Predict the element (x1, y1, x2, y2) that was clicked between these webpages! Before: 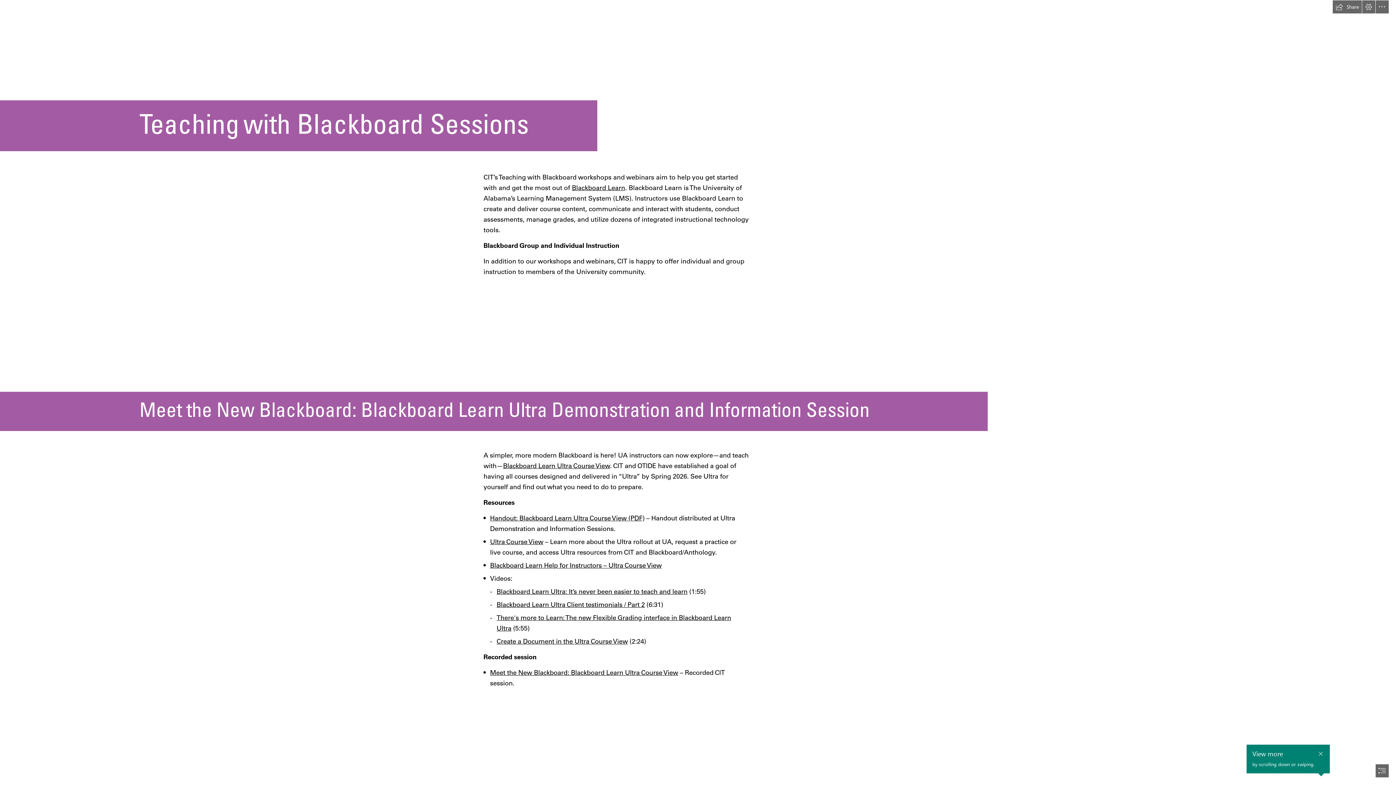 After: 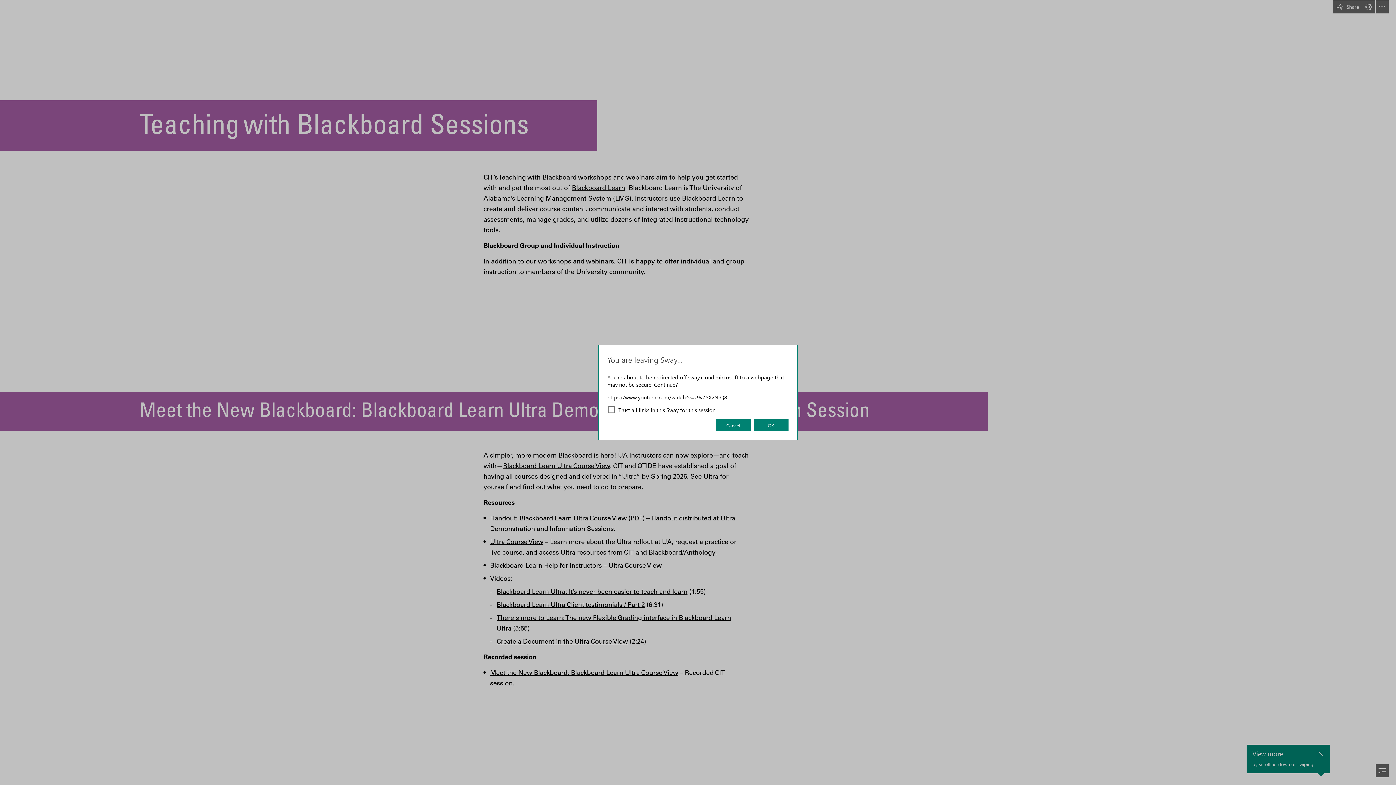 Action: bbox: (496, 637, 628, 645) label: Create a Document in the Ultra Course View